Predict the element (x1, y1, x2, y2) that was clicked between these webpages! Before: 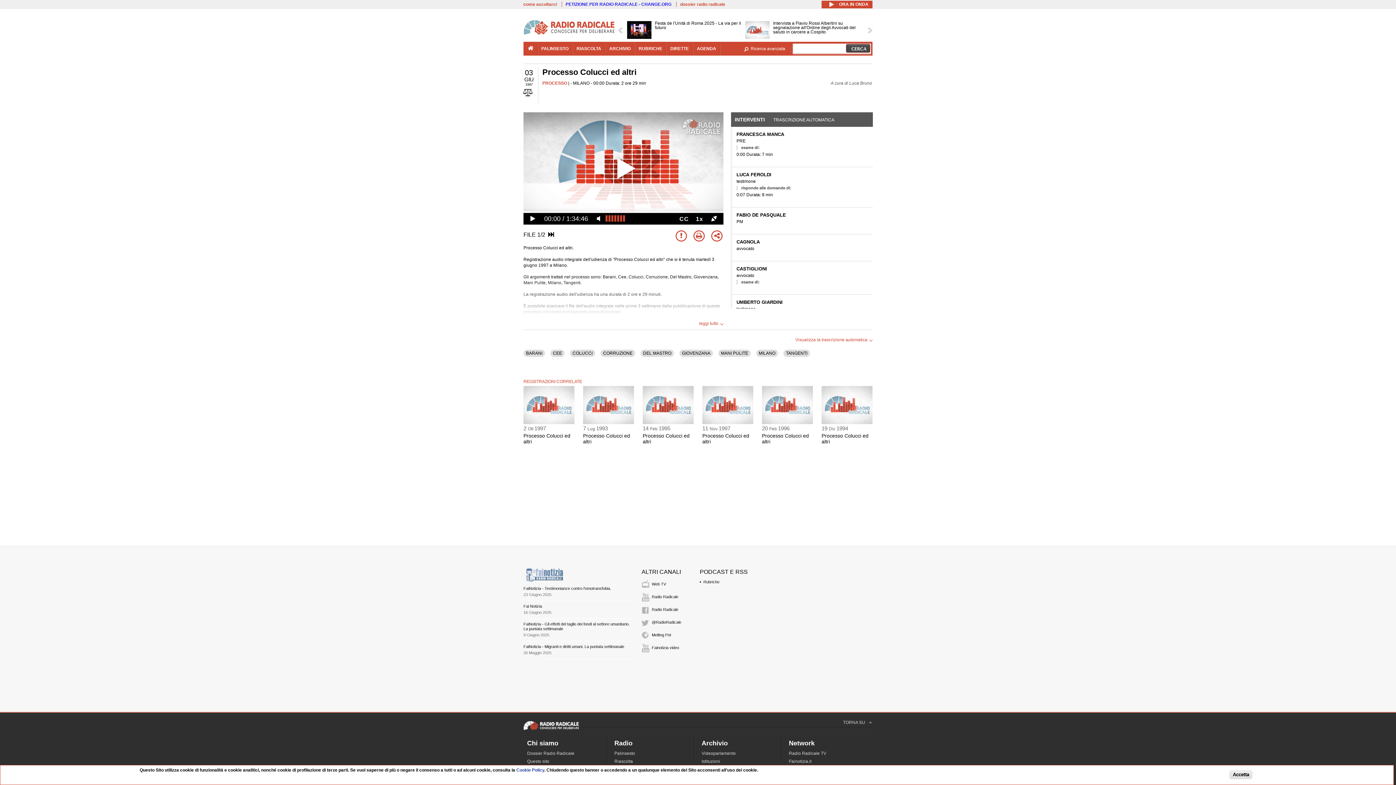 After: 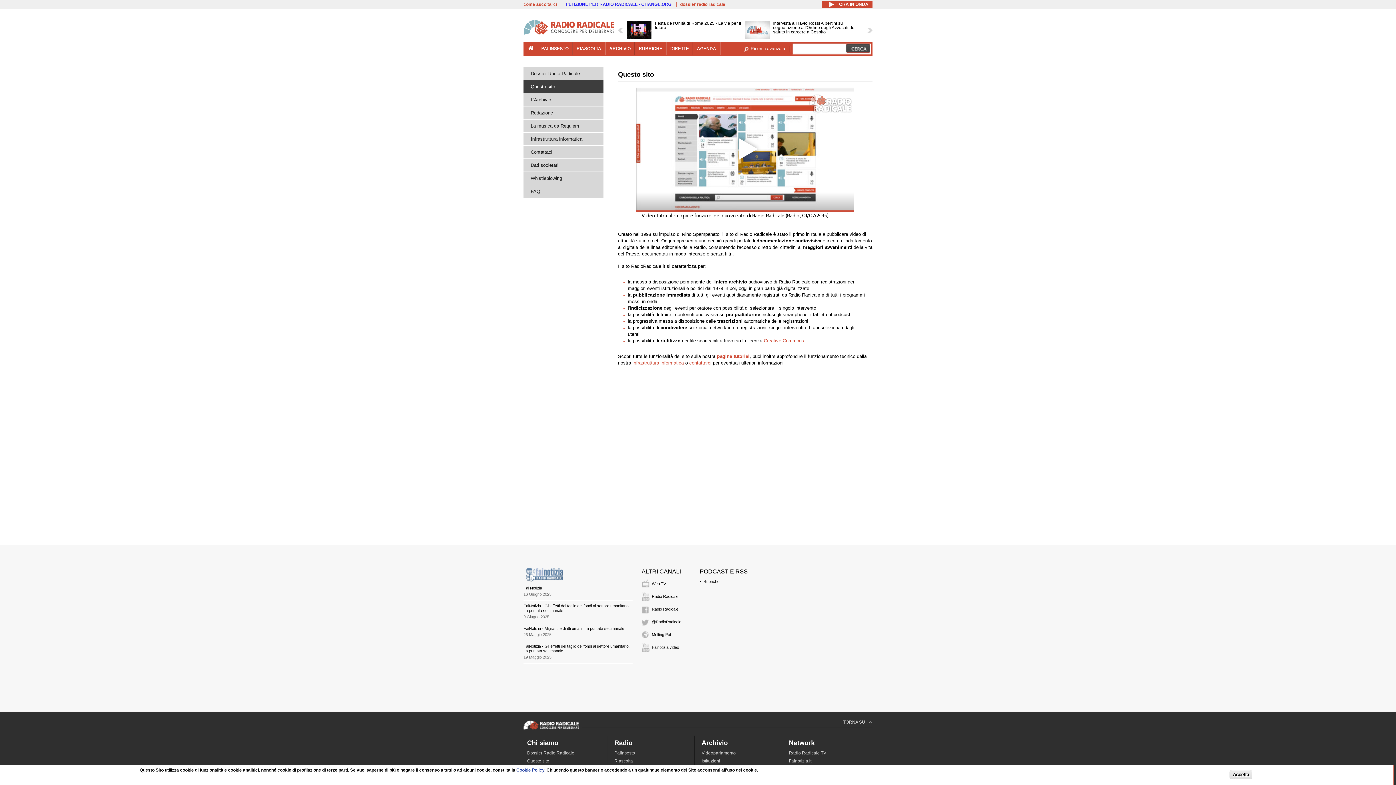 Action: label: Questo sito bbox: (527, 759, 549, 764)